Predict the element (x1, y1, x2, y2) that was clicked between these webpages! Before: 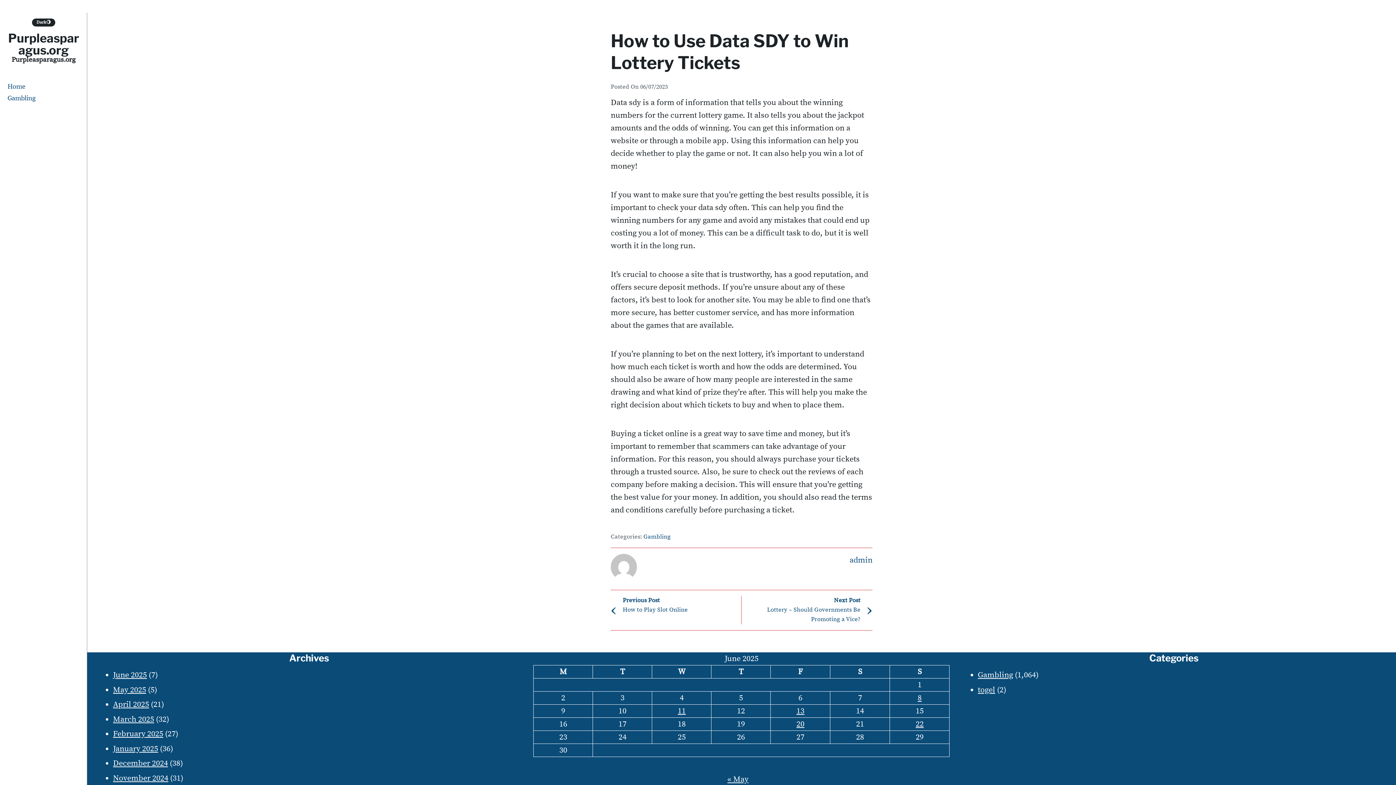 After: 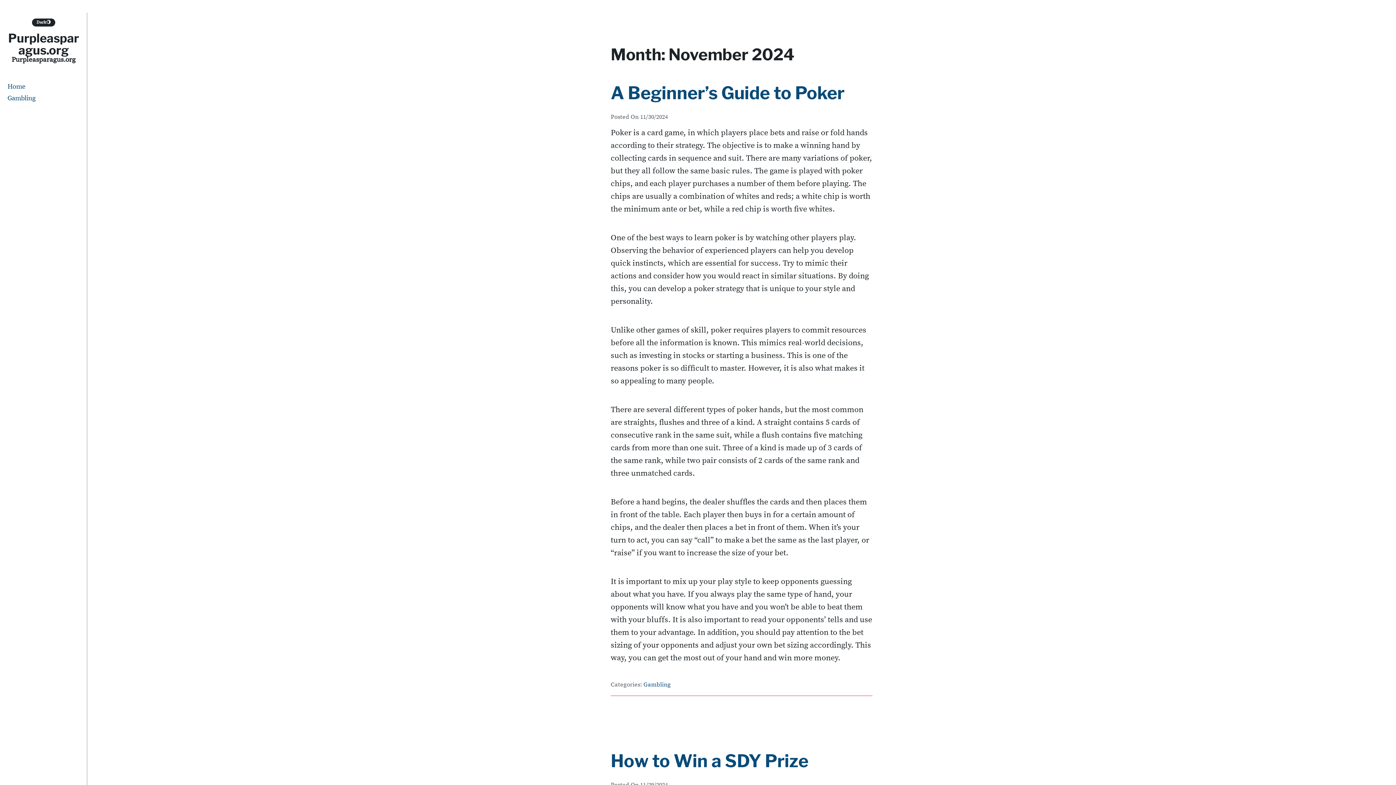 Action: bbox: (113, 773, 168, 783) label: November 2024